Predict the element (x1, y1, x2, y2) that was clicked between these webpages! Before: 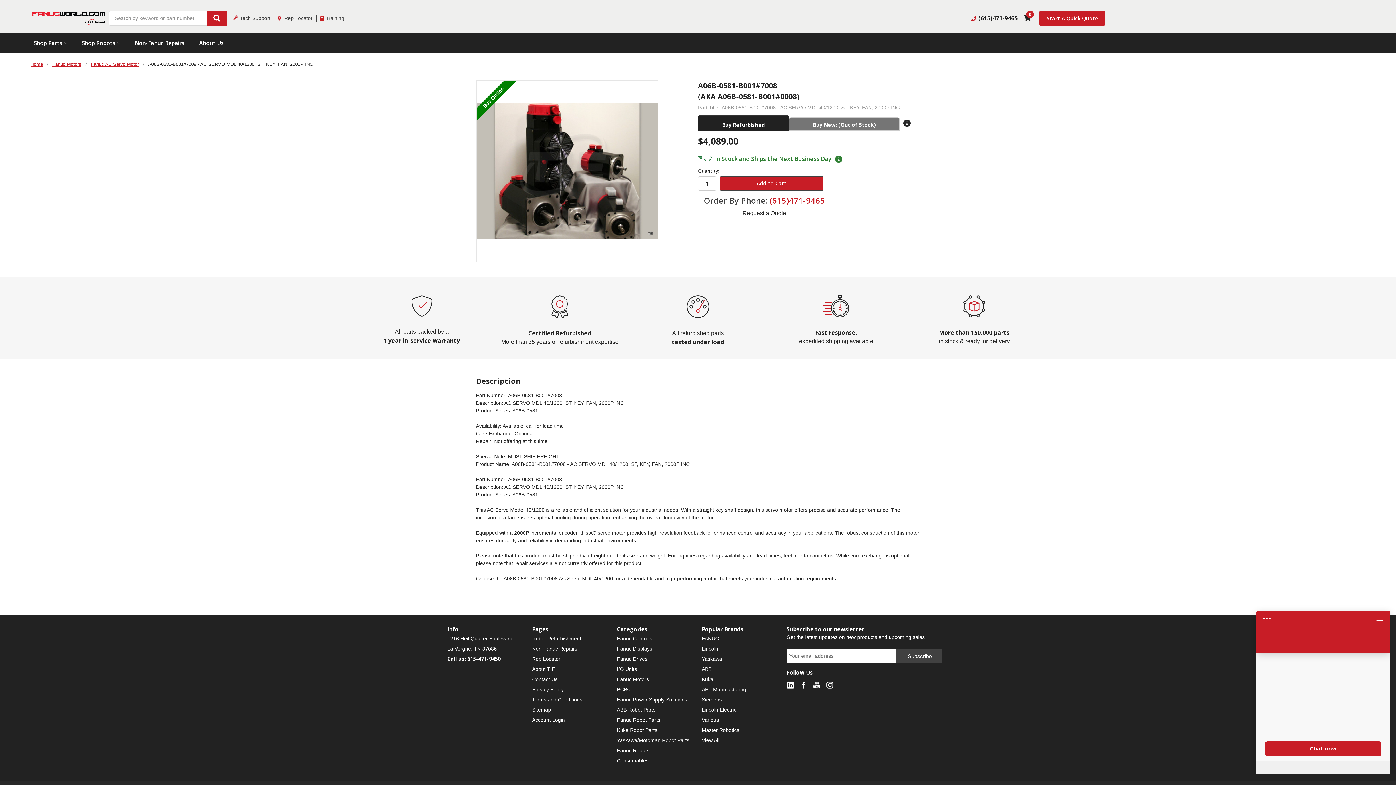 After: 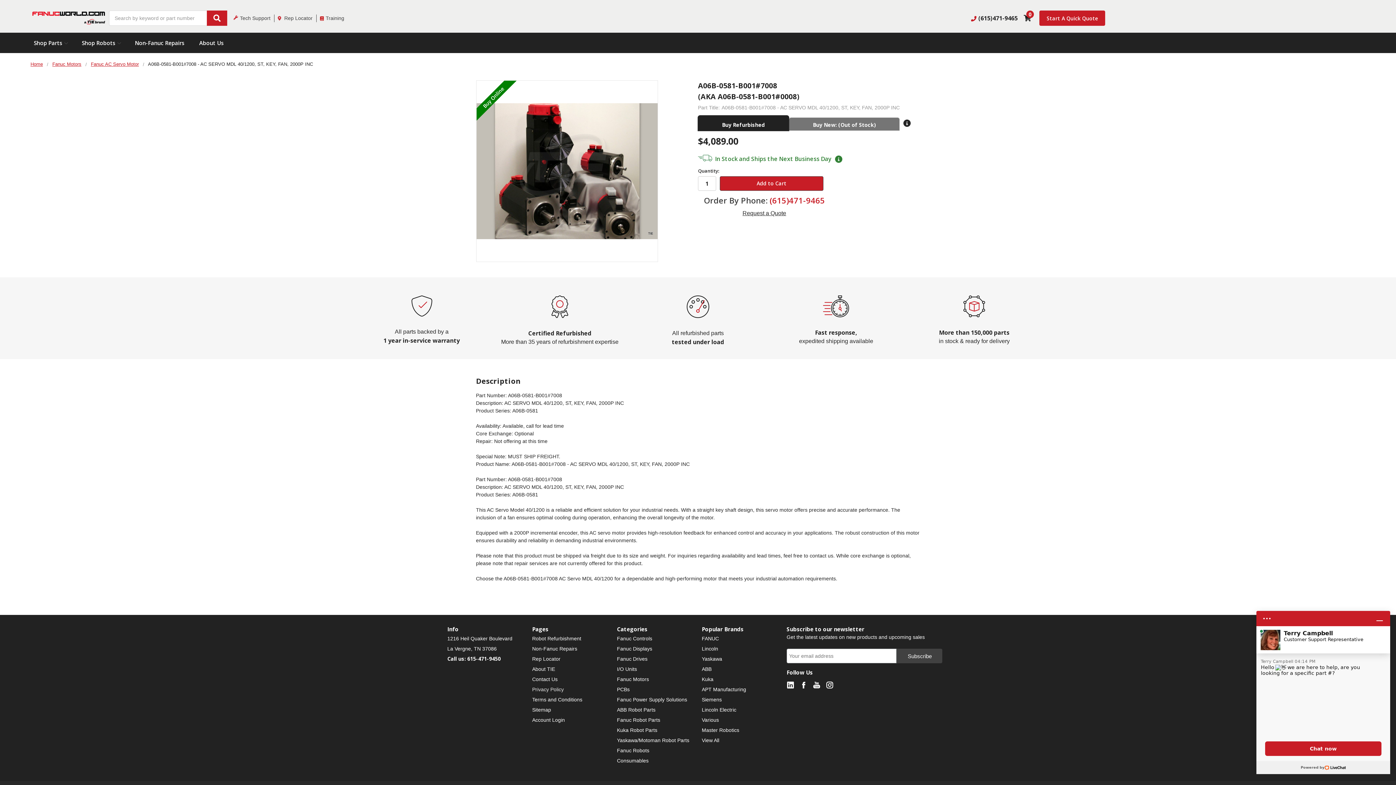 Action: bbox: (532, 686, 563, 692) label: Privacy Policy